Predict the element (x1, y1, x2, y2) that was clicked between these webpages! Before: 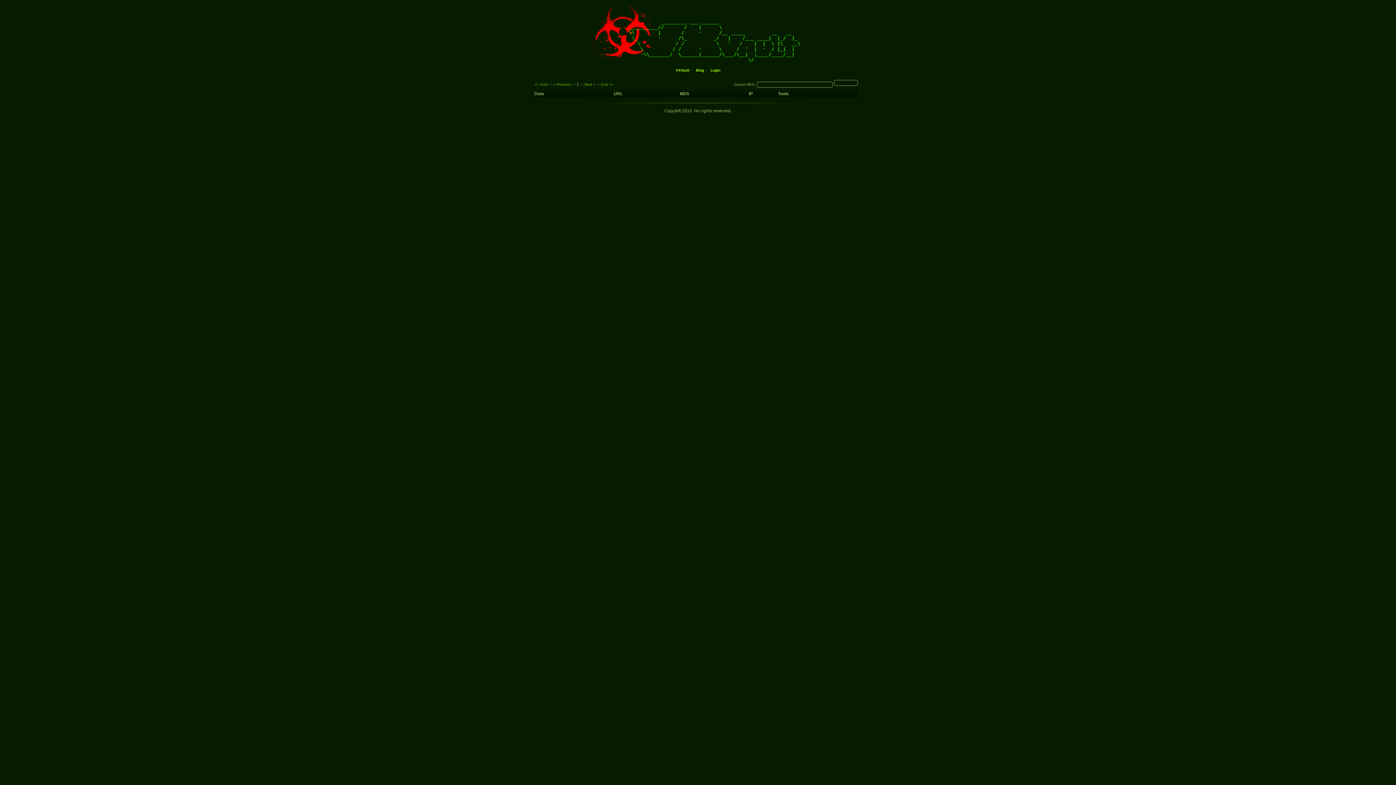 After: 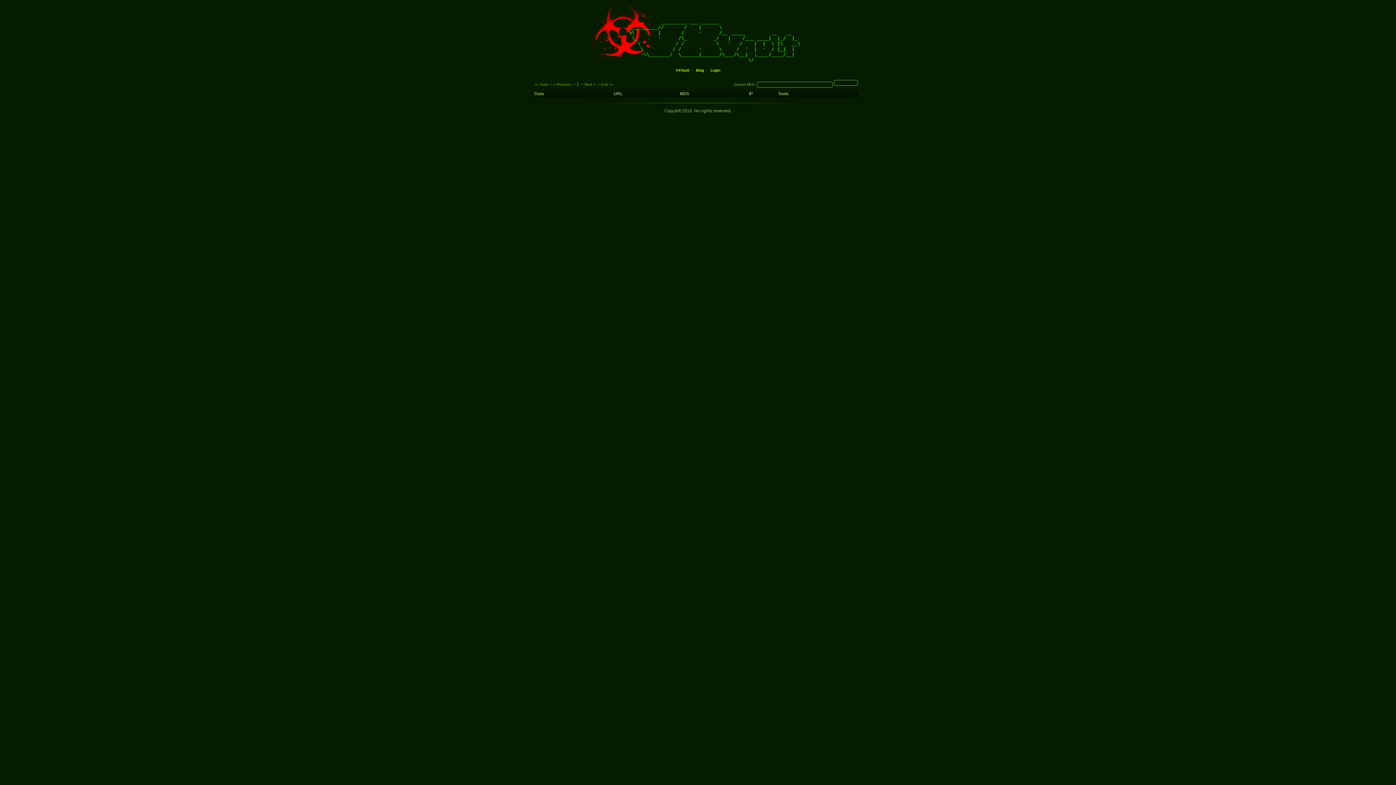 Action: bbox: (534, 82, 548, 86) label: << Start